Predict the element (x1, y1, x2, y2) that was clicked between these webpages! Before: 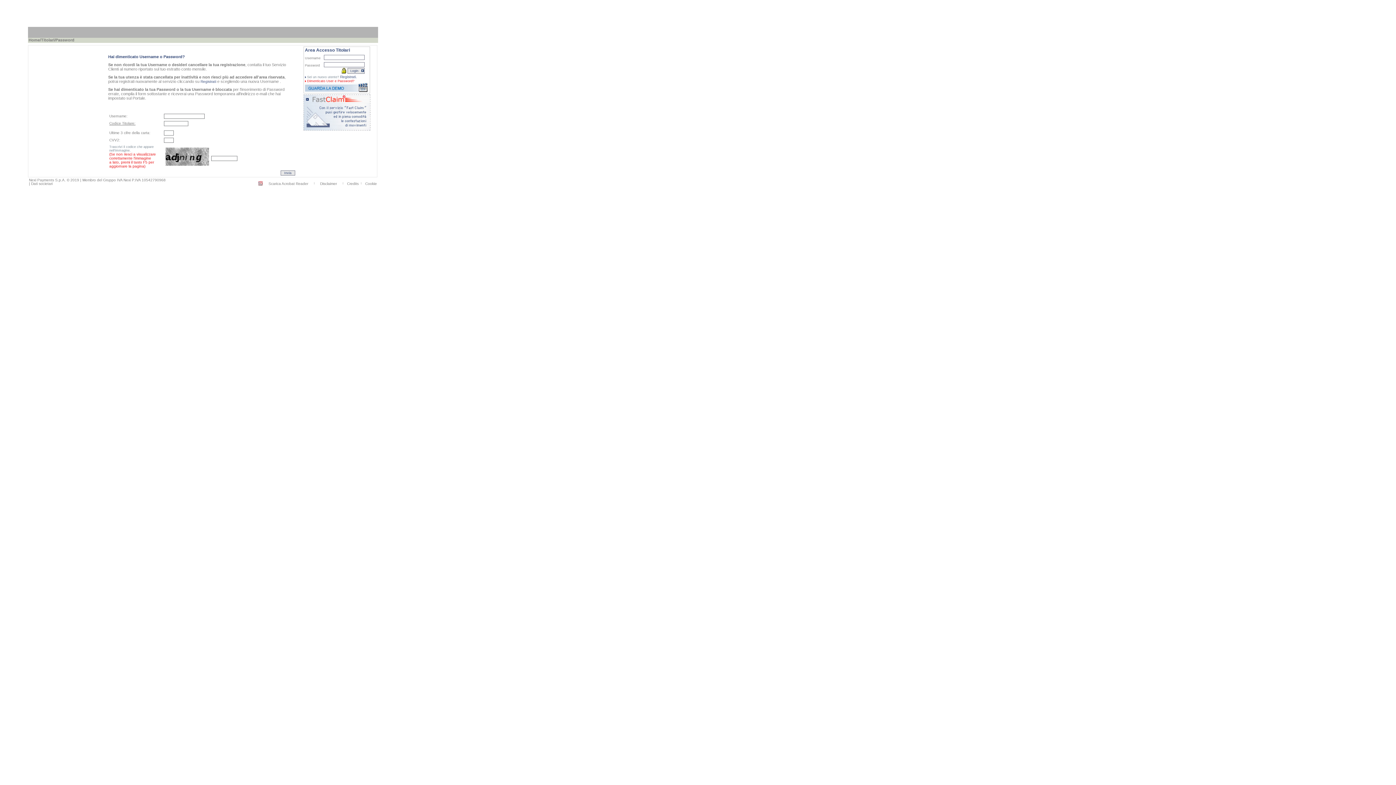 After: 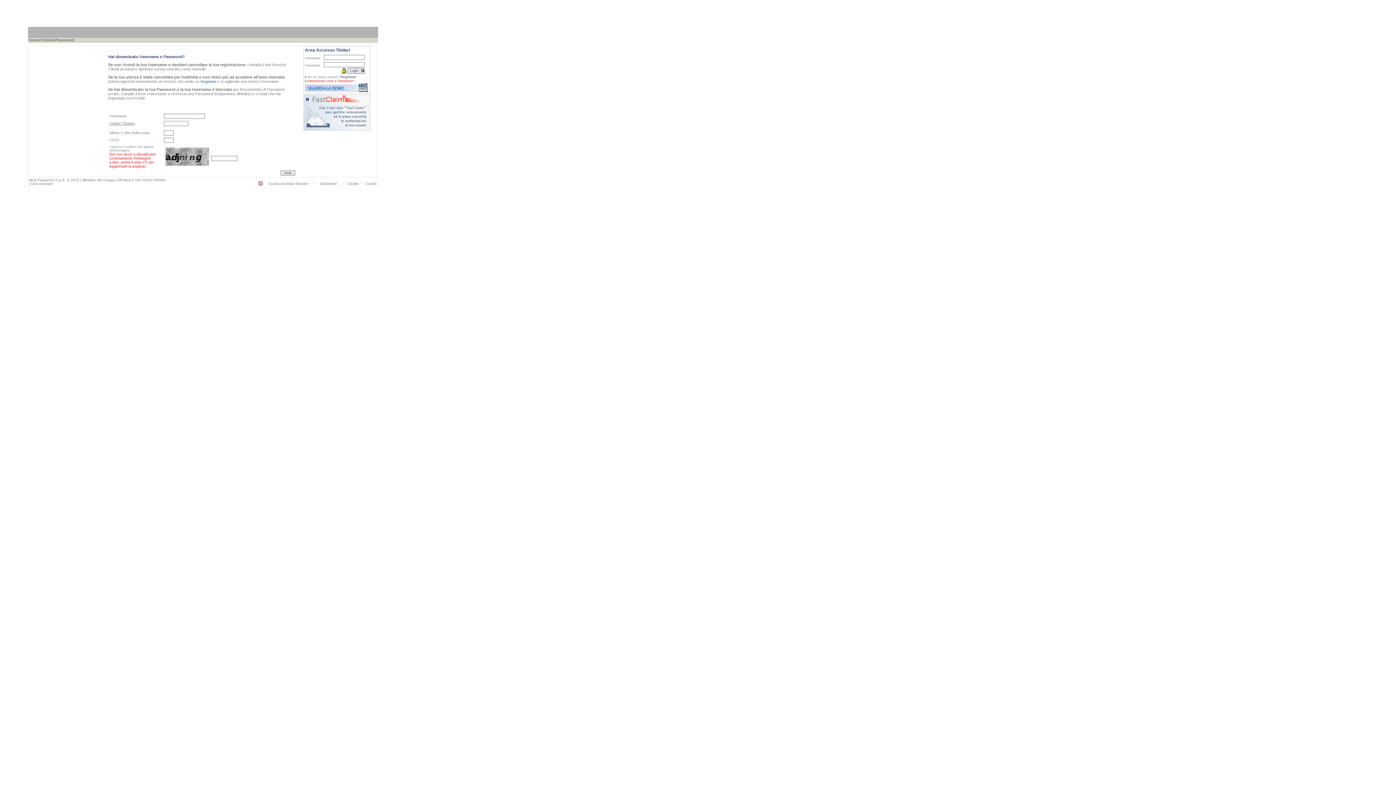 Action: label: Nexi Payments S.p.A. © 2019 | Membro del Gruppo IVA Nexi P.IVA 10542790968 |  bbox: (29, 178, 165, 185)